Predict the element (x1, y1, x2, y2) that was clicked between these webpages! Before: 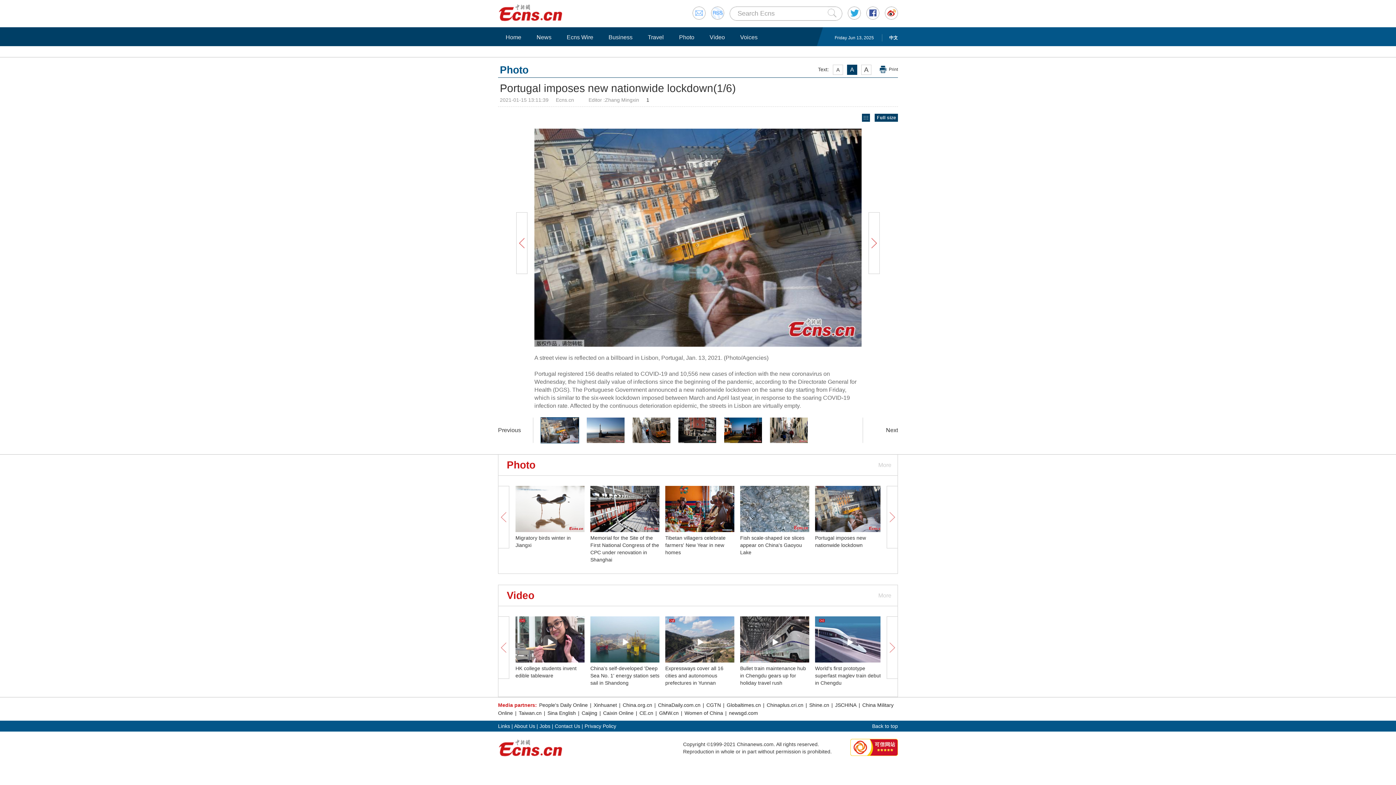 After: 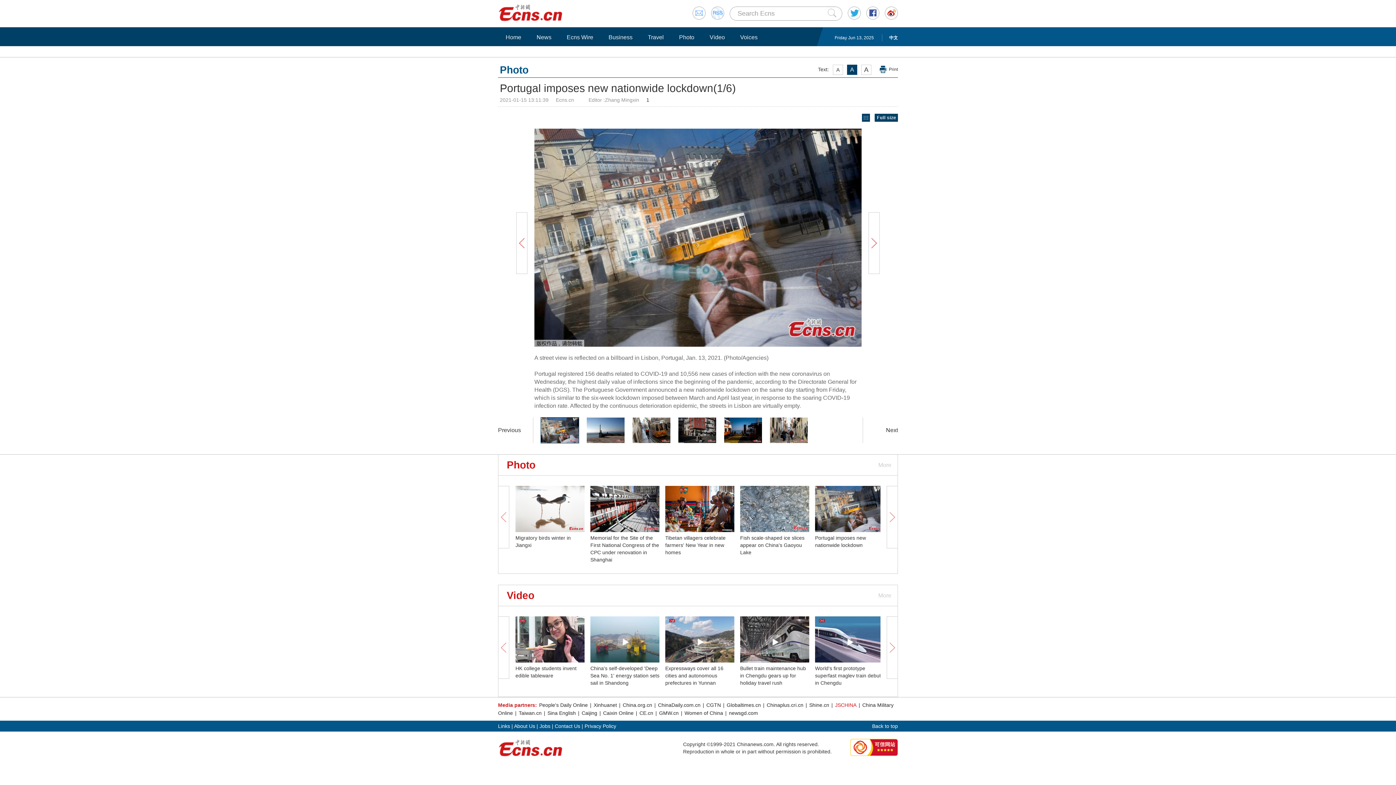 Action: label: JSCHINA bbox: (834, 702, 857, 708)